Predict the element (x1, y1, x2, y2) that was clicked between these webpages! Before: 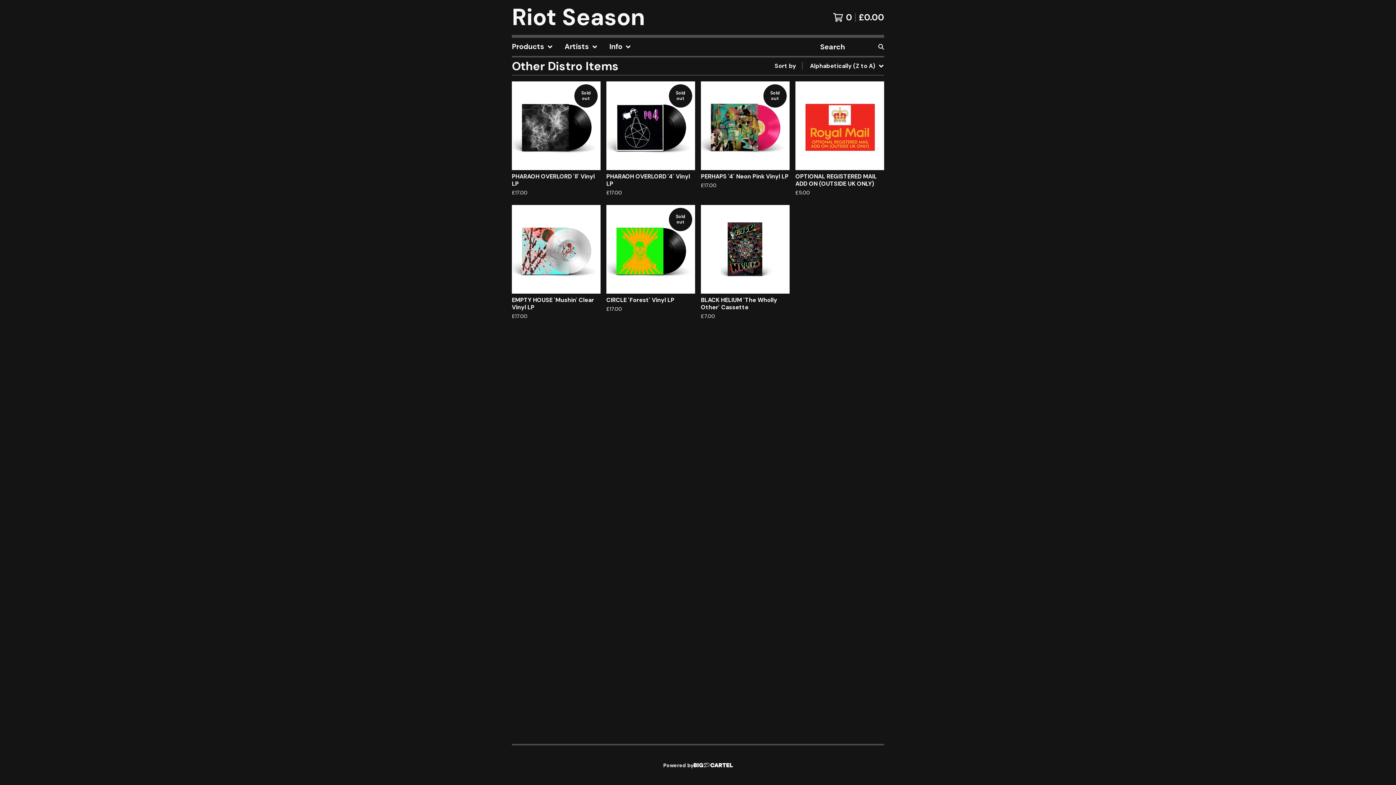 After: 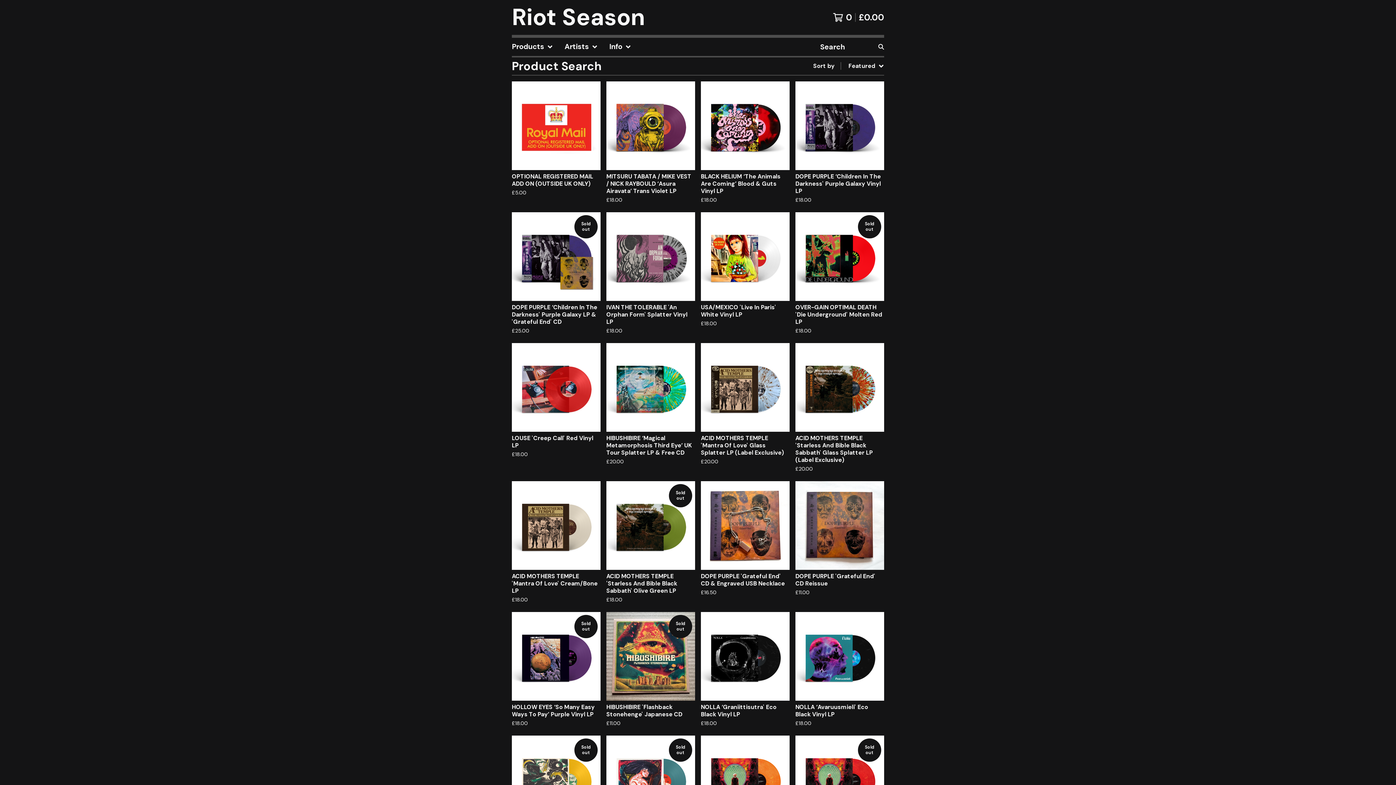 Action: bbox: (875, 37, 887, 56)